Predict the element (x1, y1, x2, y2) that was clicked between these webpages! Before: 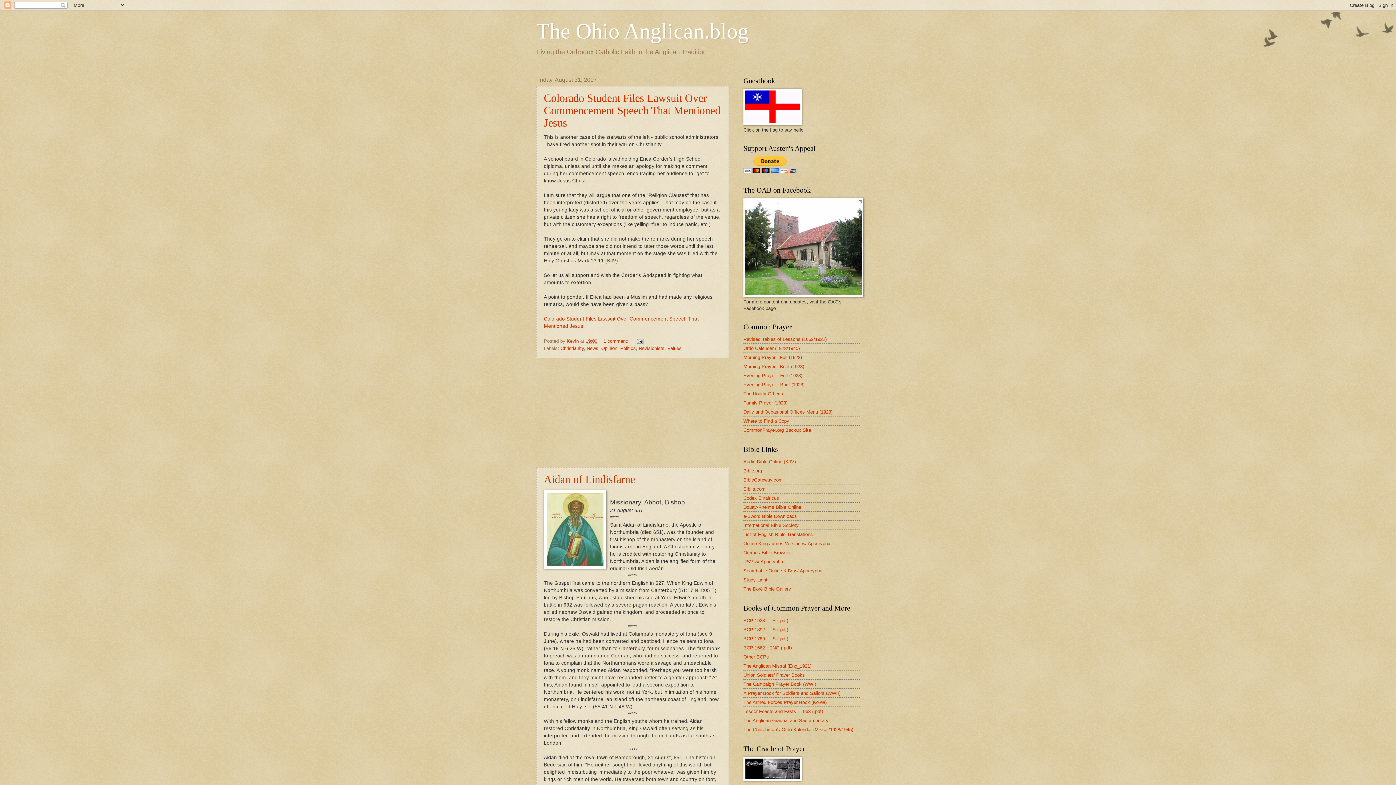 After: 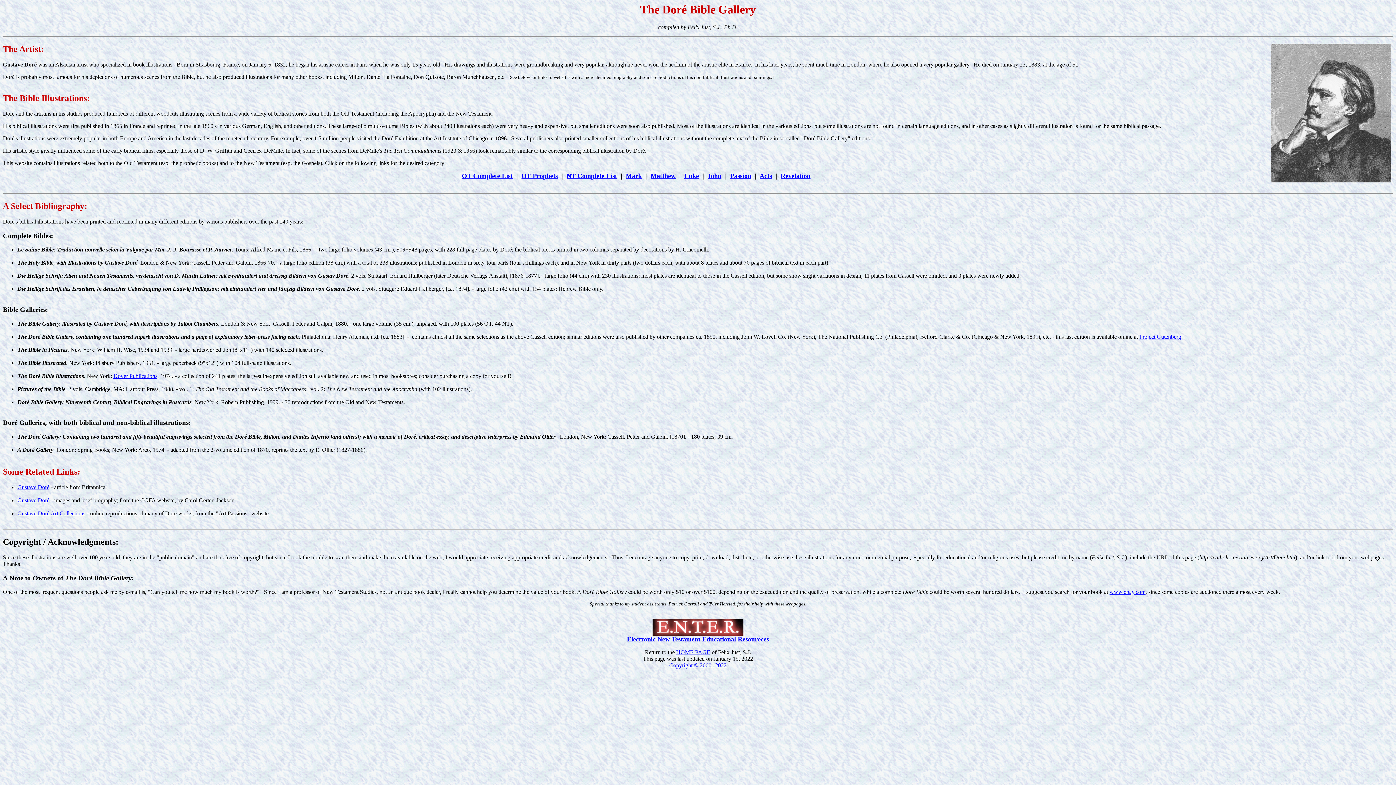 Action: label: The Doré Bible Gallery bbox: (743, 586, 791, 591)